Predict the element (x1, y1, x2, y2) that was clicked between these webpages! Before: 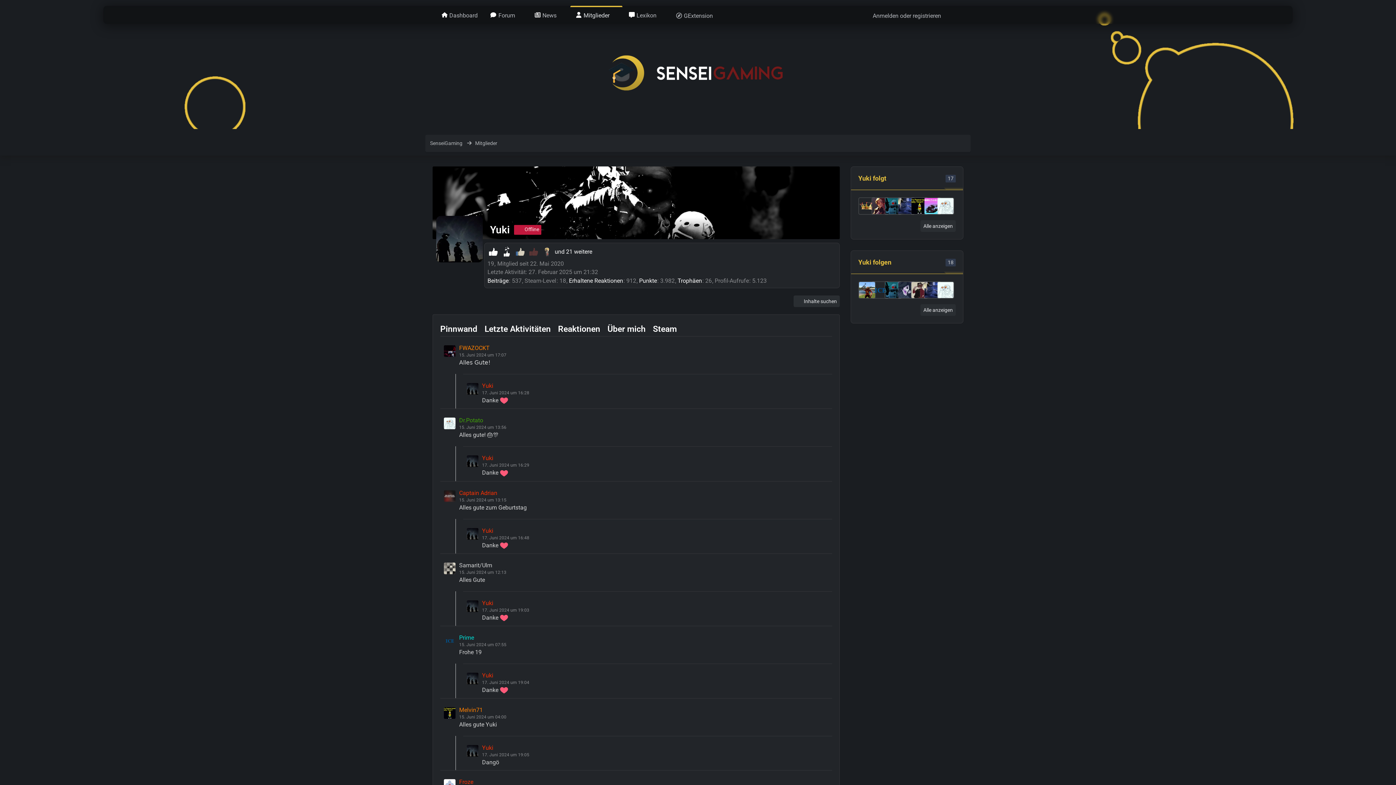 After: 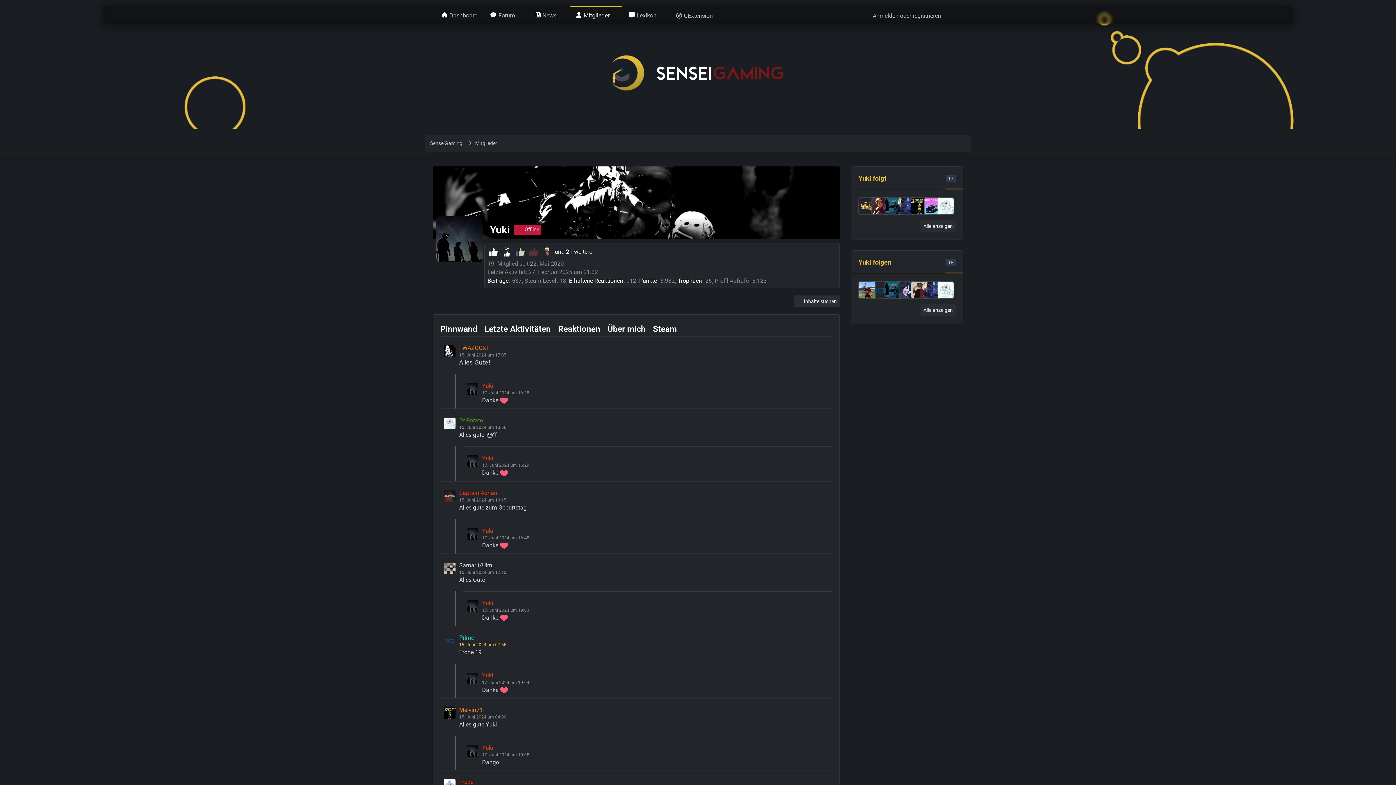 Action: label: 15. Juni 2024 um 07:55 bbox: (459, 642, 506, 648)